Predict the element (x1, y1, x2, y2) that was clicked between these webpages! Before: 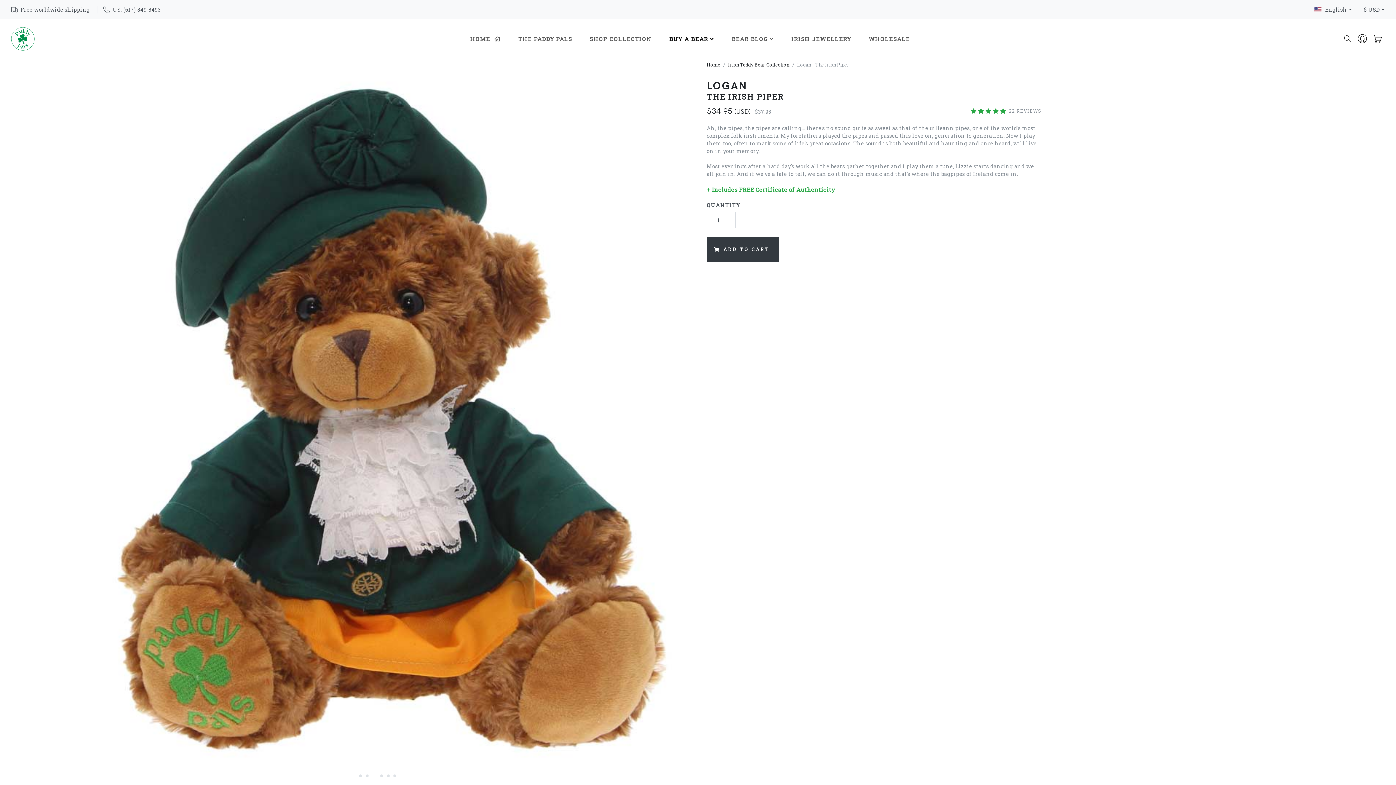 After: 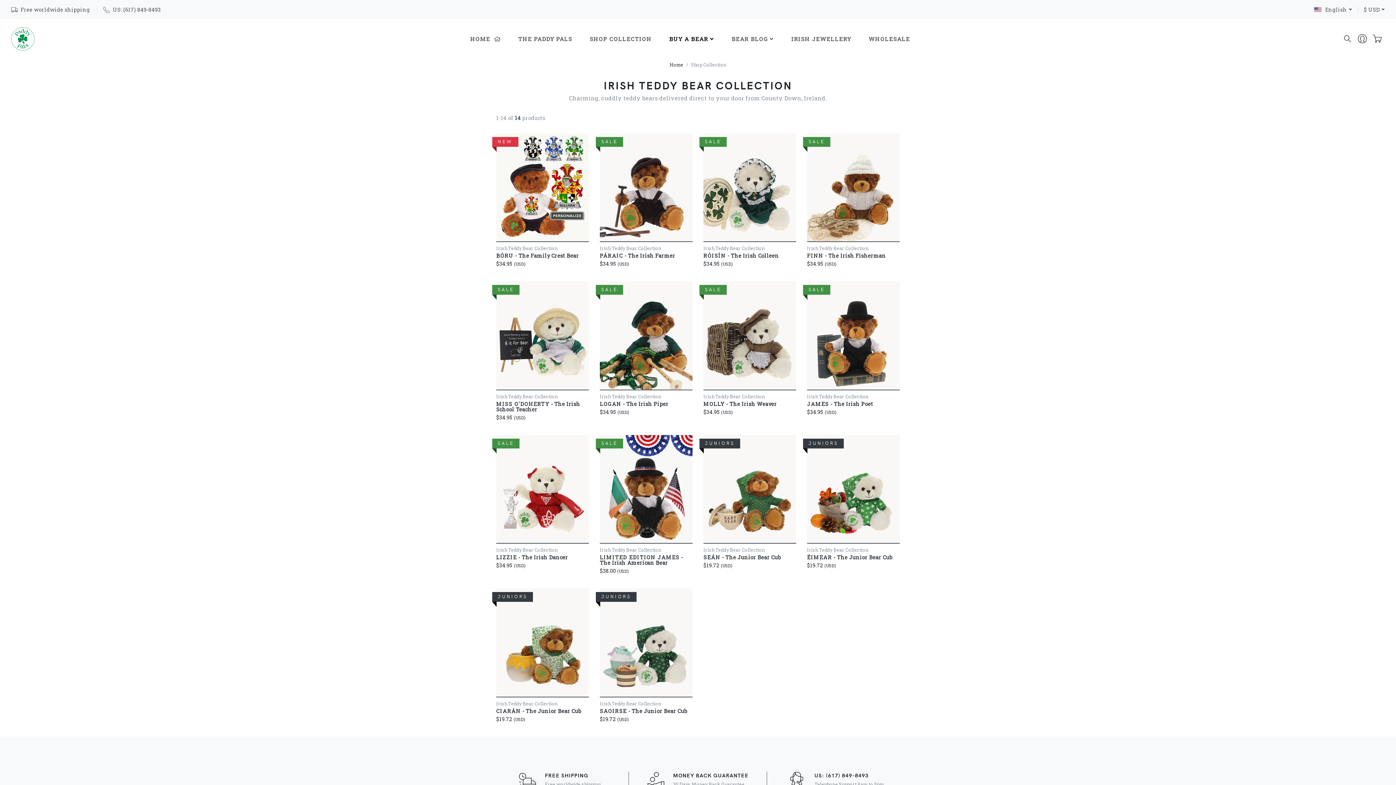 Action: label: SHOP COLLECTION bbox: (581, 31, 660, 45)